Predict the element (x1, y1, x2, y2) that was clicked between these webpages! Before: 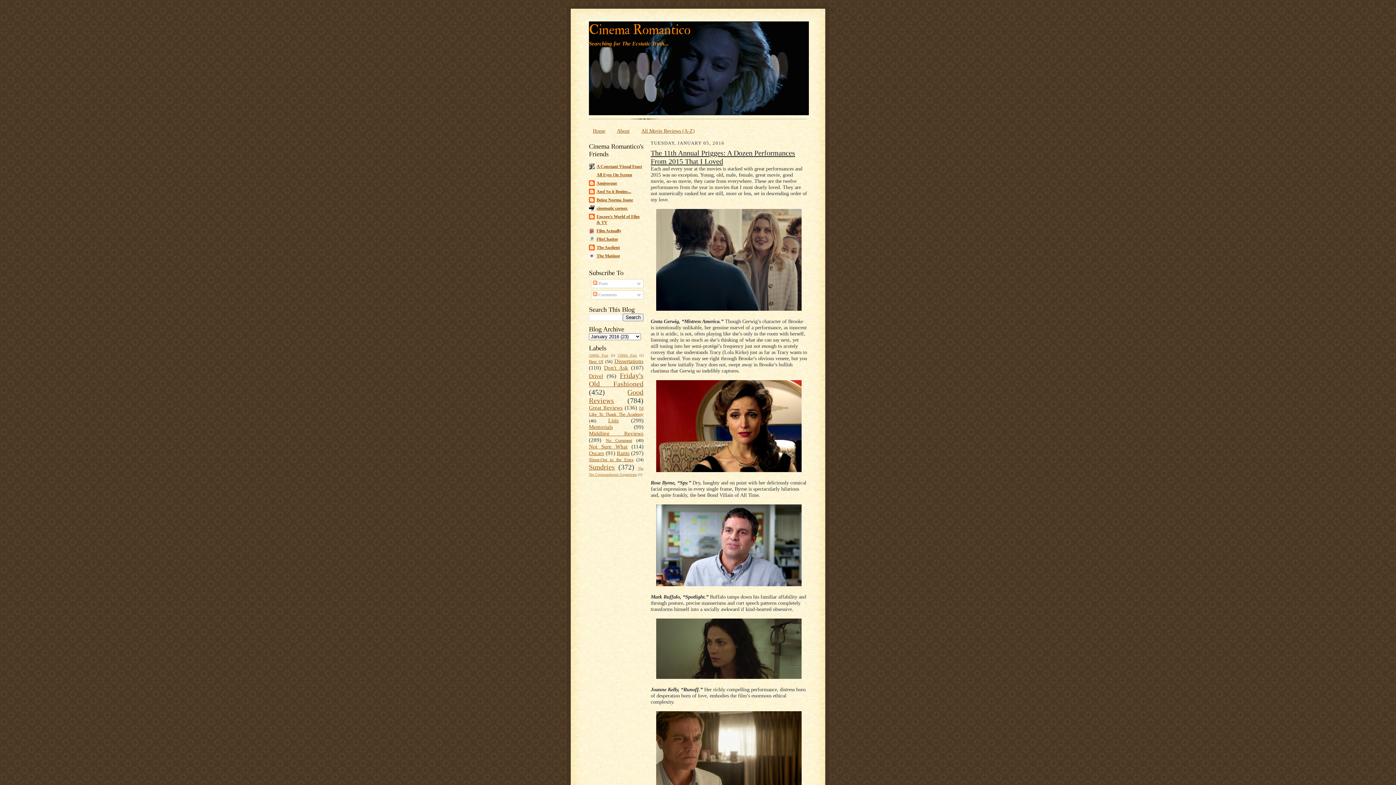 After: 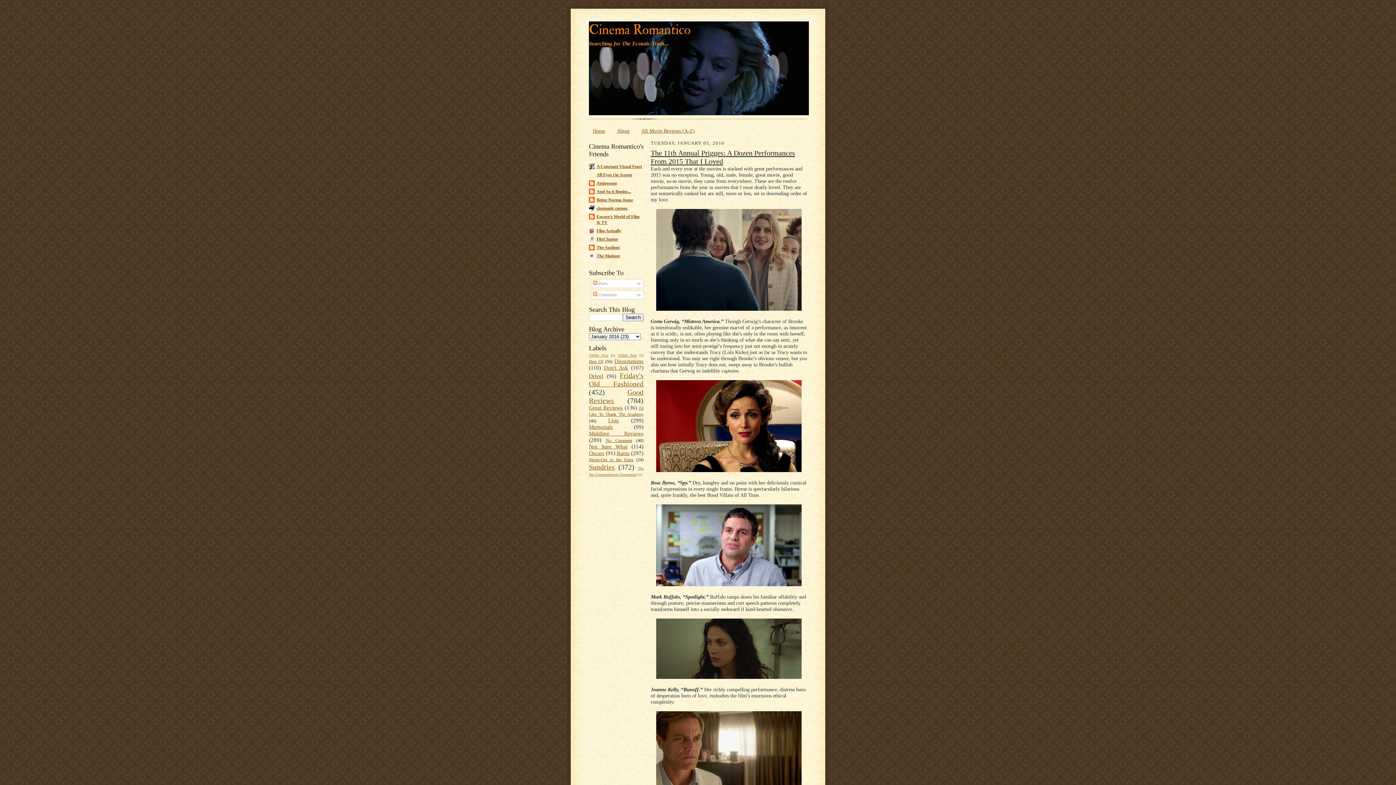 Action: bbox: (650, 149, 795, 165) label: The 11th Annual Prigges: A Dozen Performances From 2015 That I Loved